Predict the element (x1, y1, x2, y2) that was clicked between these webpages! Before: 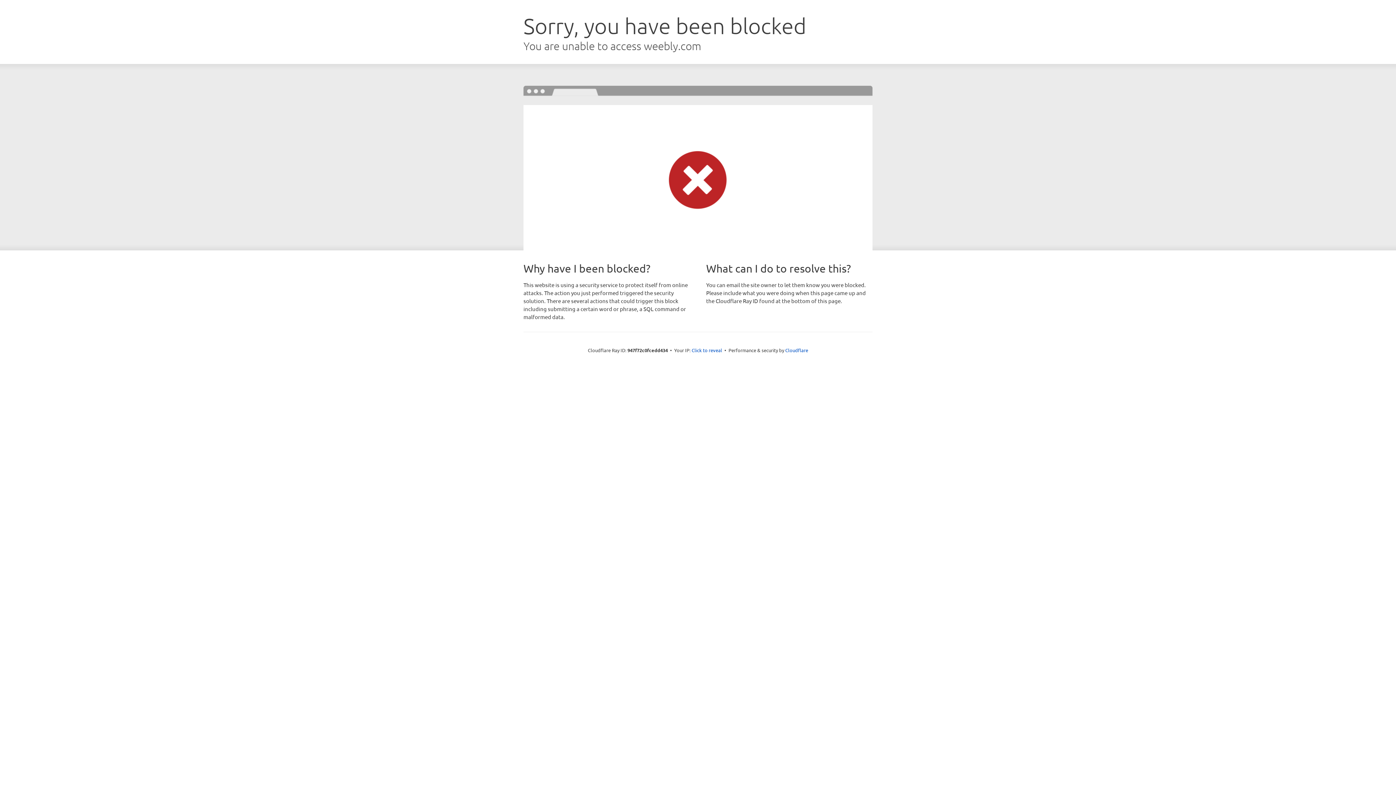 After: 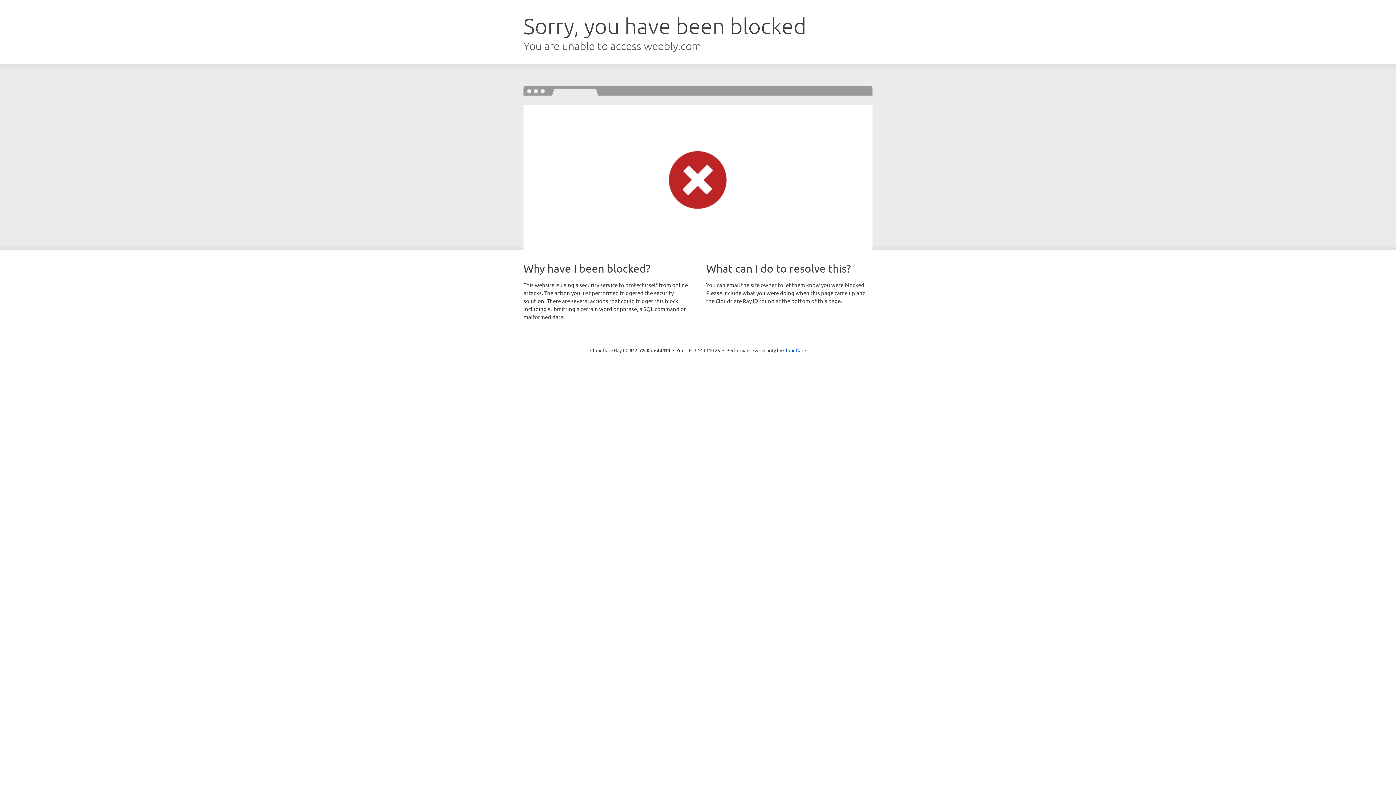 Action: label: Click to reveal bbox: (691, 346, 722, 353)